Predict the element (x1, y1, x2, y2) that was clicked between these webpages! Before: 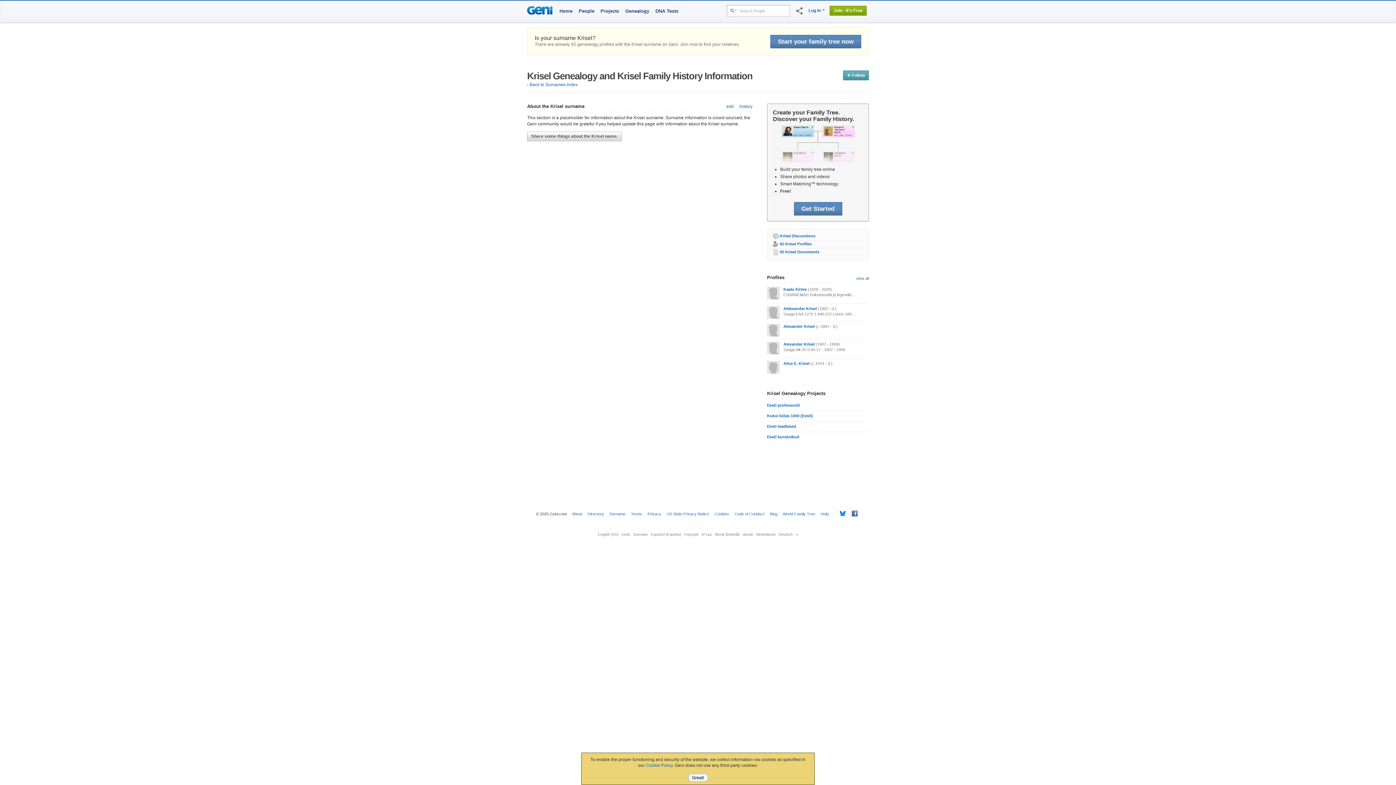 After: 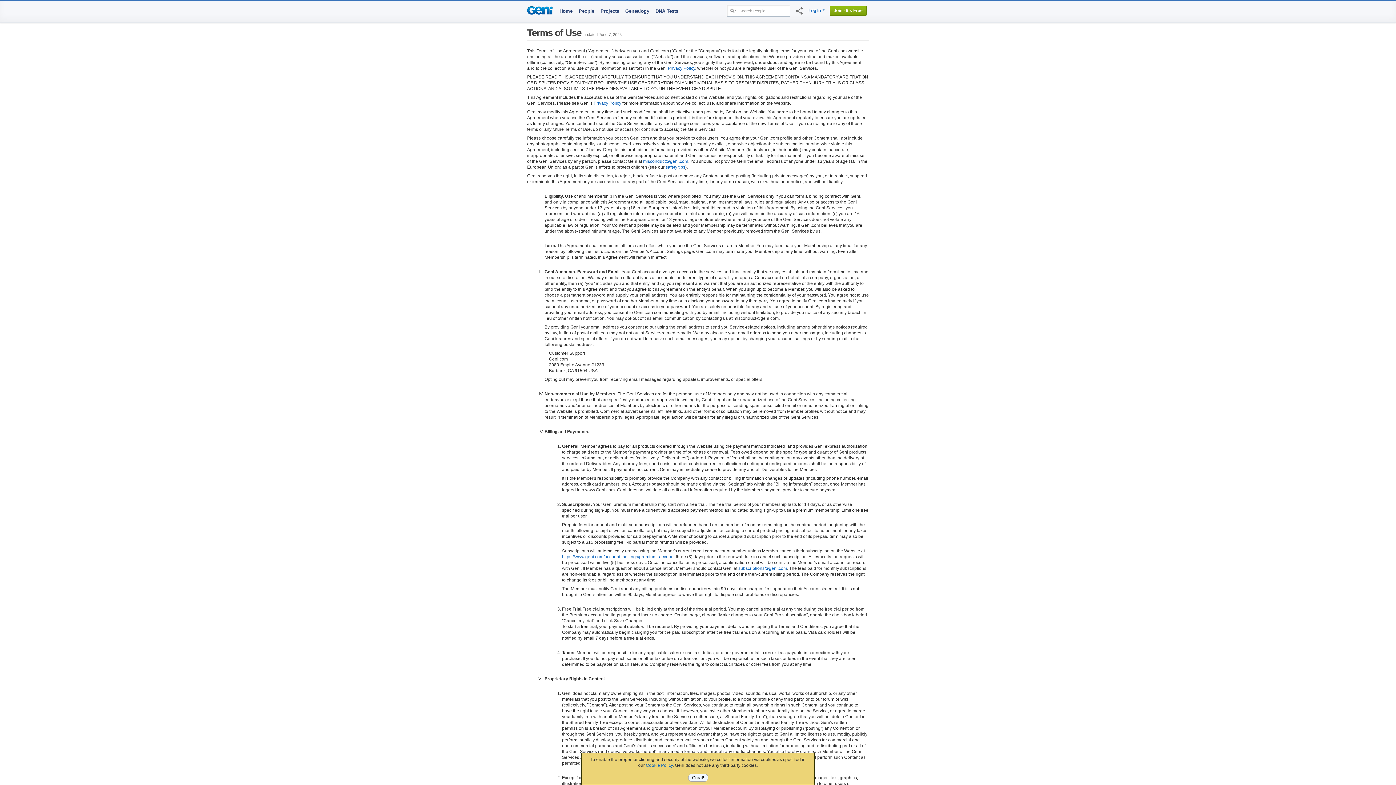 Action: label: Terms bbox: (631, 512, 642, 516)